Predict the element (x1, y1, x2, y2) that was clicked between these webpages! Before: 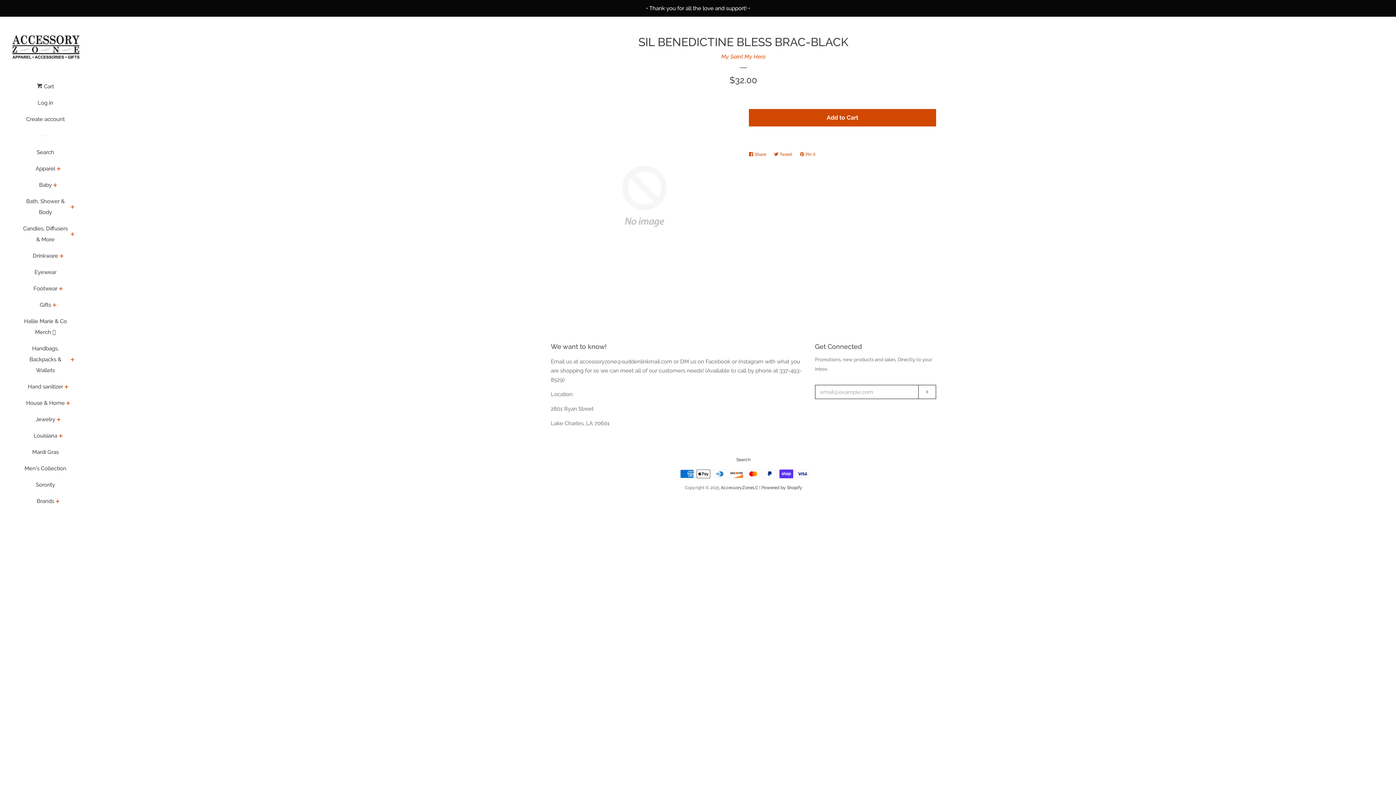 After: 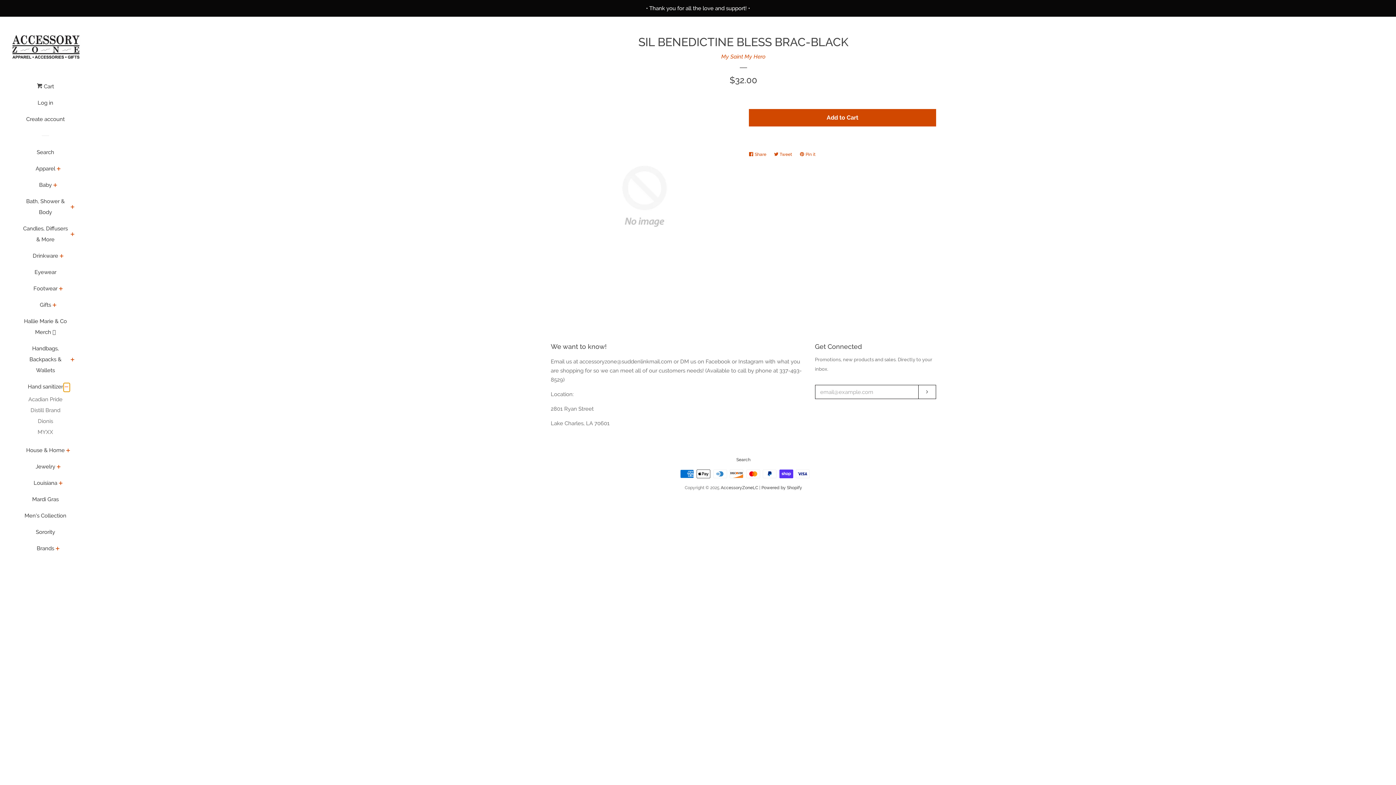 Action: bbox: (63, 382, 70, 392) label: Hand sanitizer Menu